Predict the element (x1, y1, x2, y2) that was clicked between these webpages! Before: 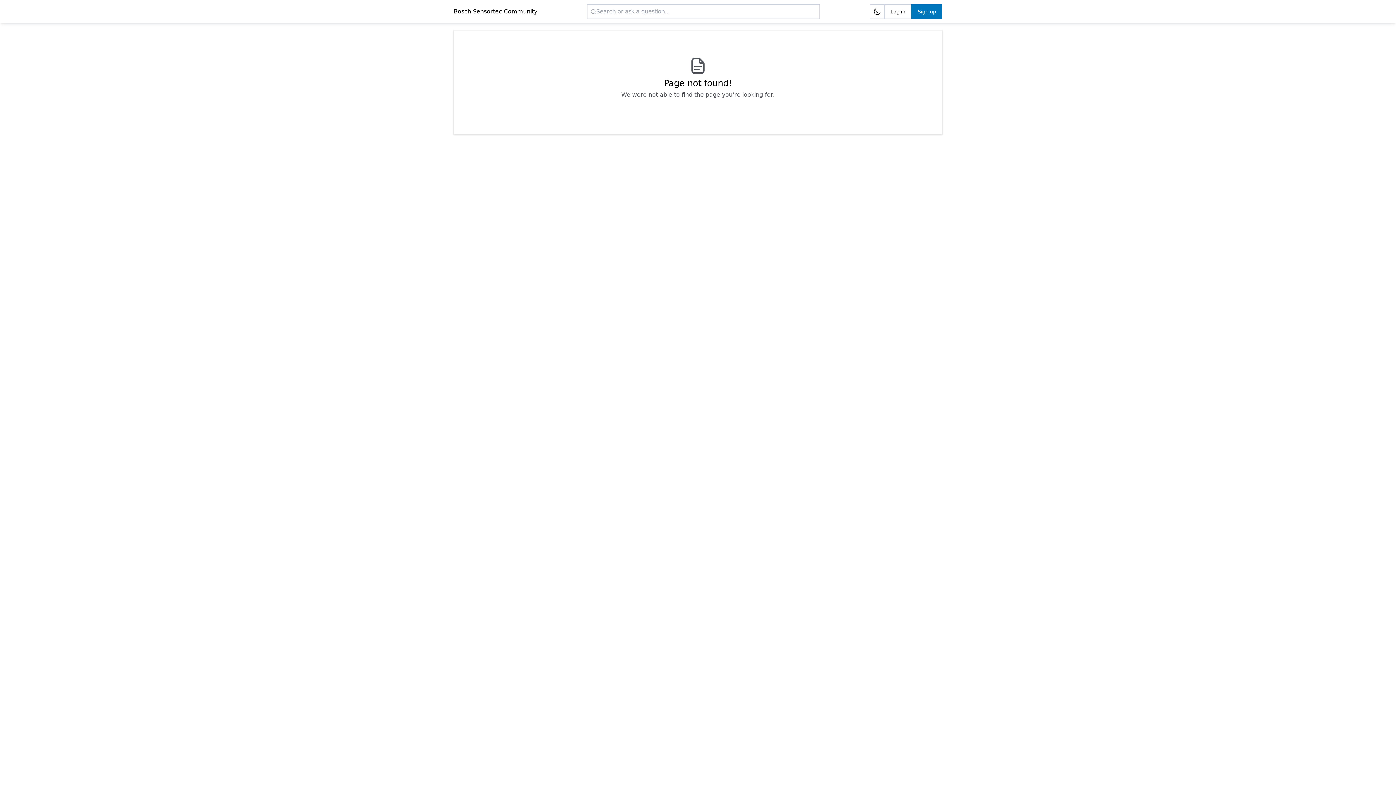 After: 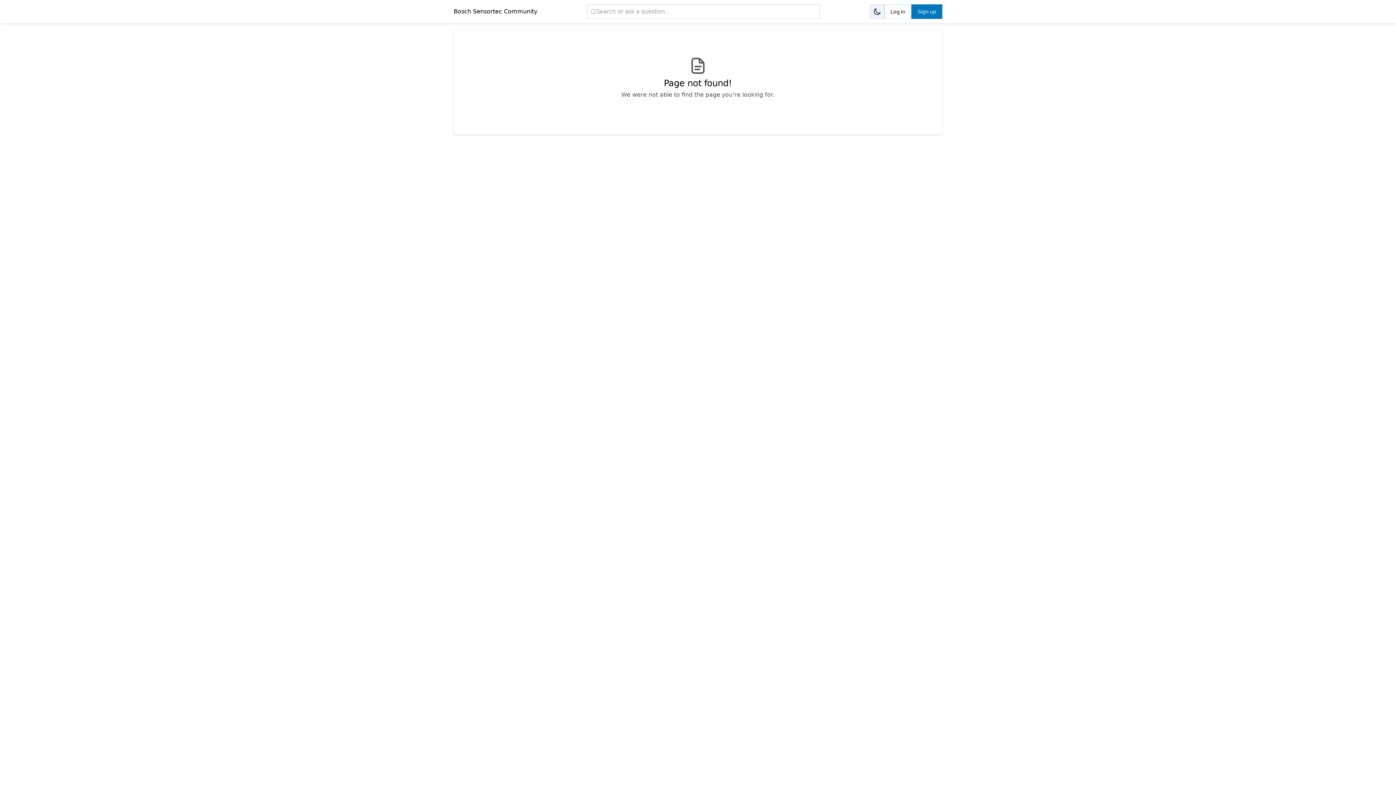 Action: bbox: (870, 4, 884, 18) label: Dark mode